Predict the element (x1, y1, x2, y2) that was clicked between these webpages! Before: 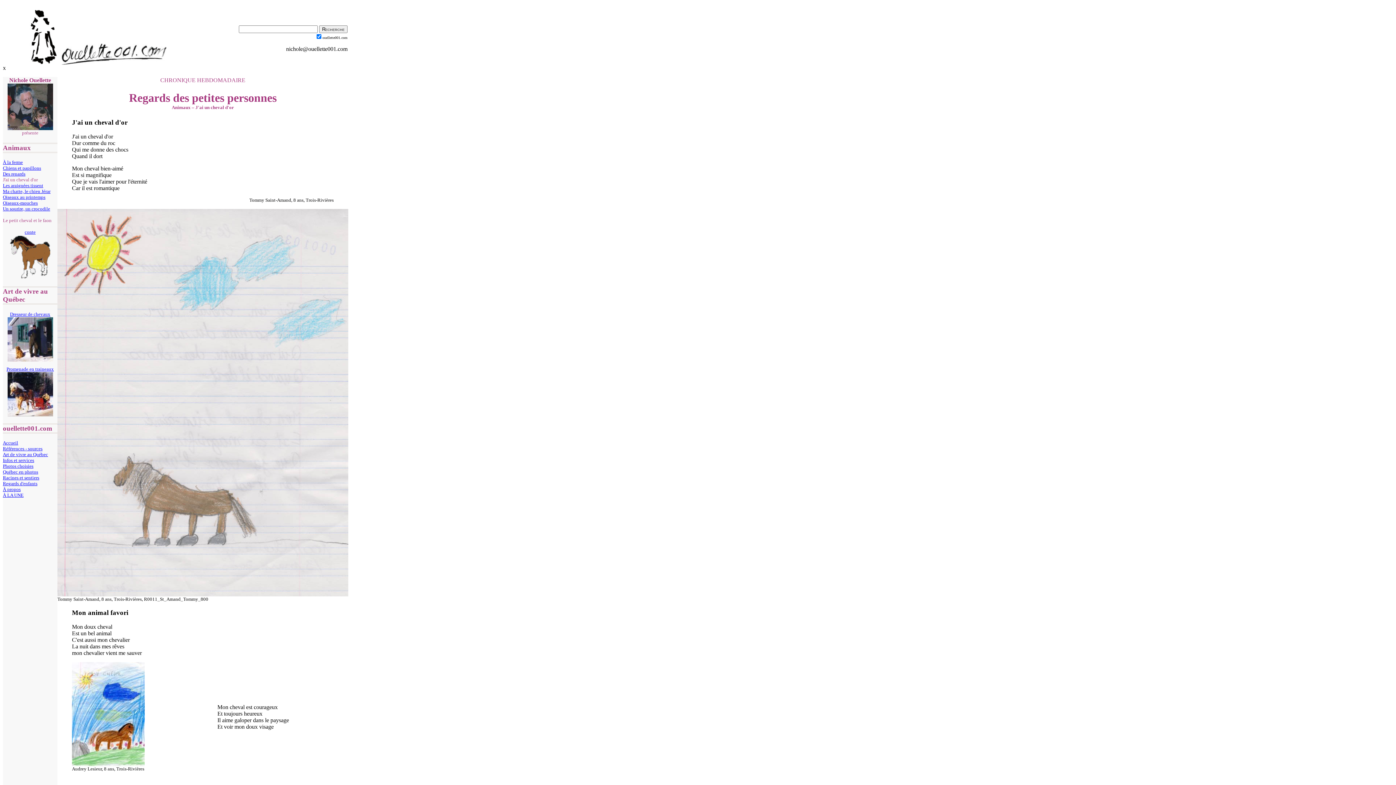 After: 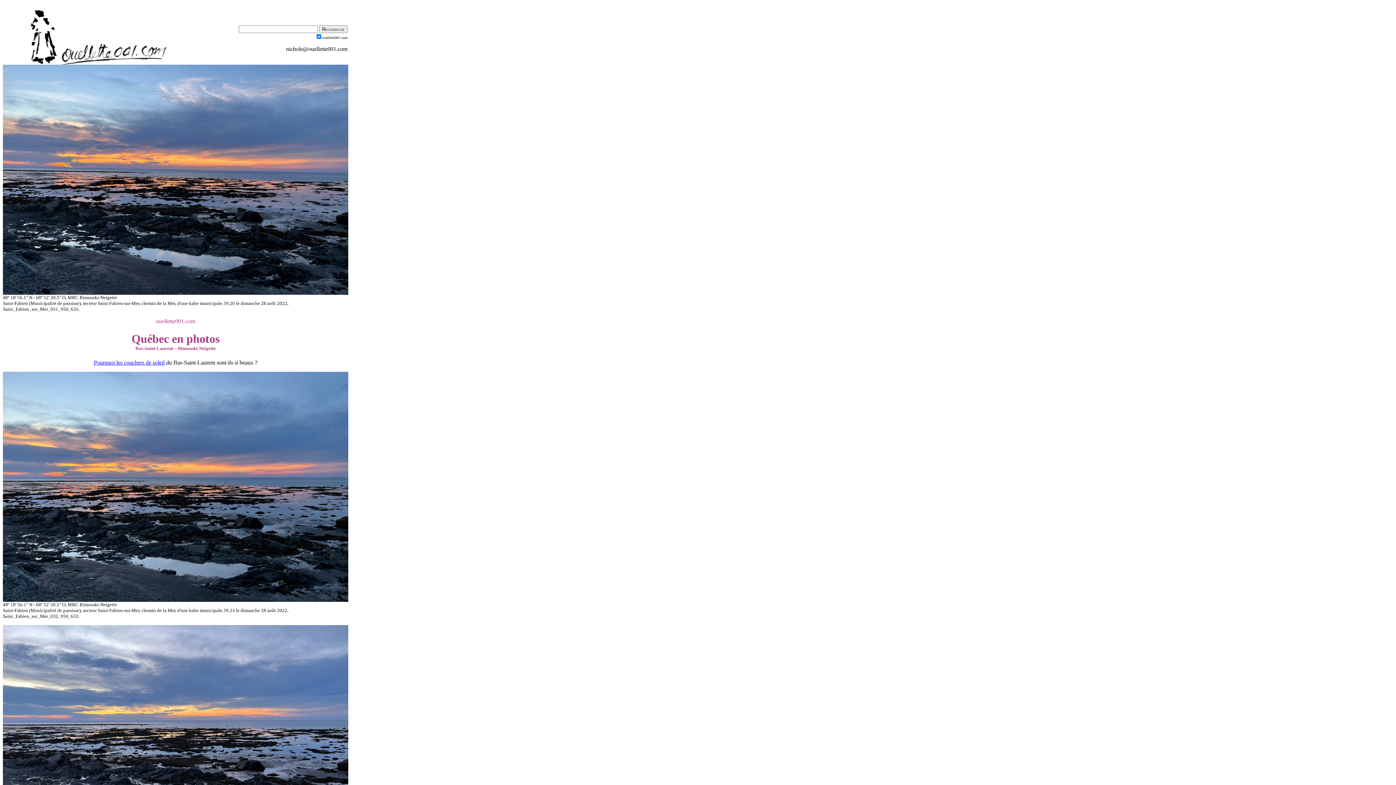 Action: bbox: (2, 492, 23, 498) label: À LA UNE